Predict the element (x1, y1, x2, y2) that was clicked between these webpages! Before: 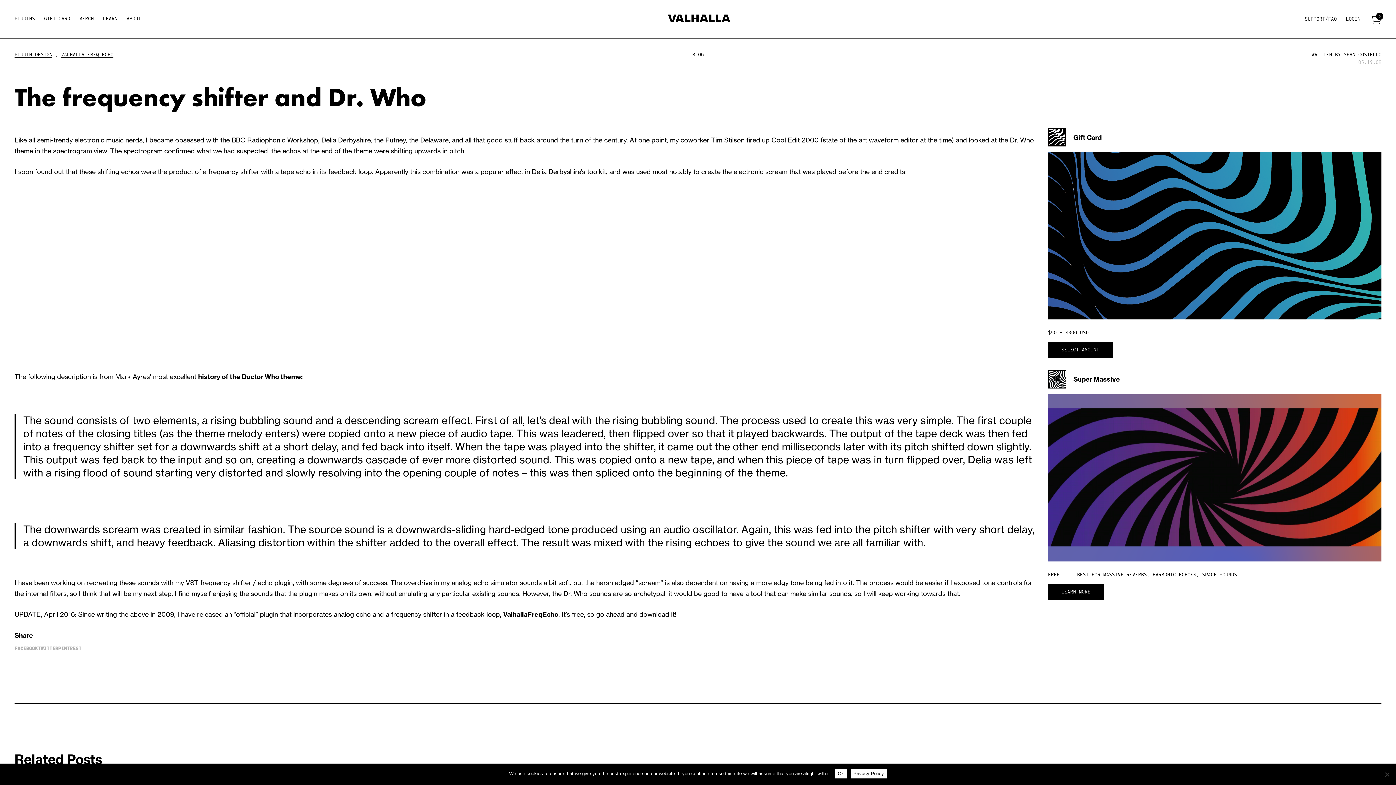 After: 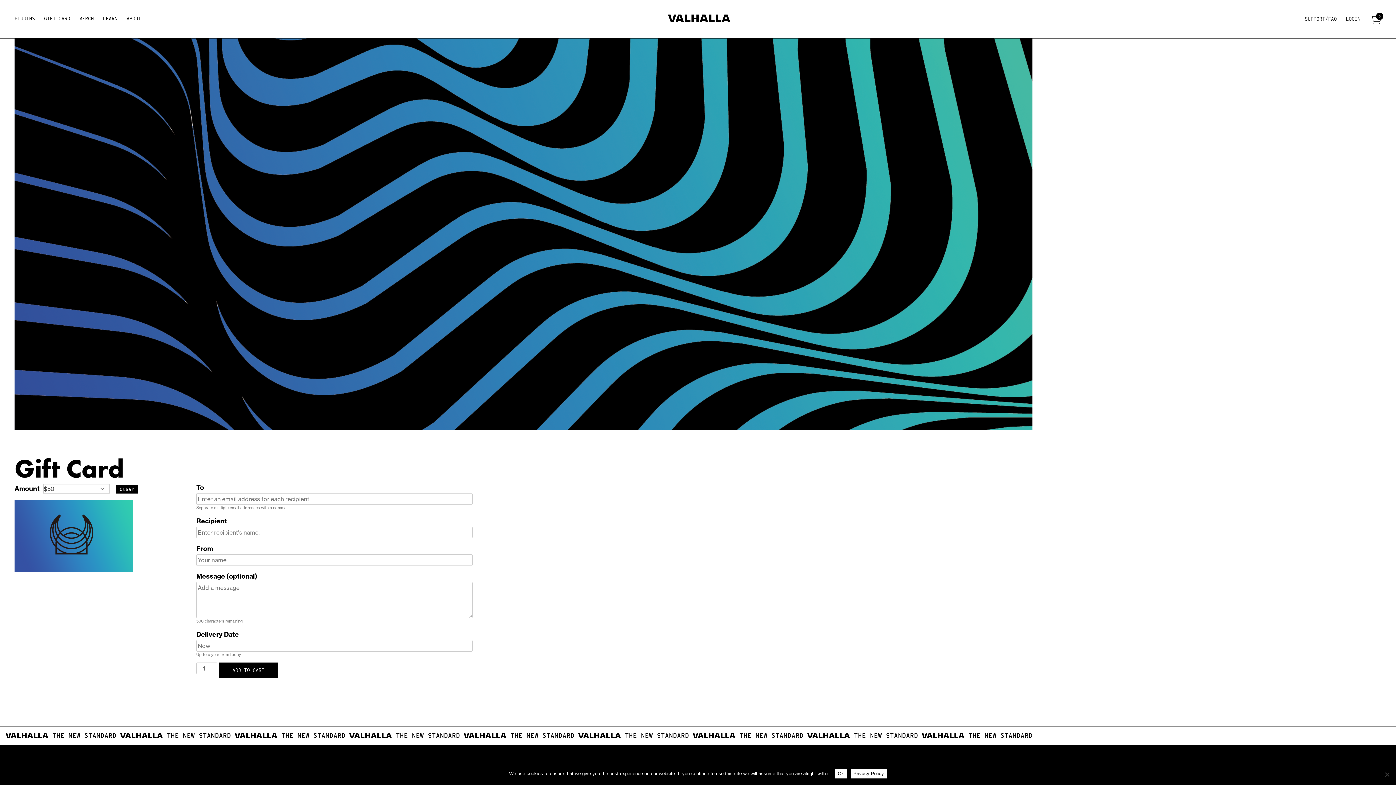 Action: bbox: (1048, 128, 1381, 336) label: Gift Card
$50 – $300 USD